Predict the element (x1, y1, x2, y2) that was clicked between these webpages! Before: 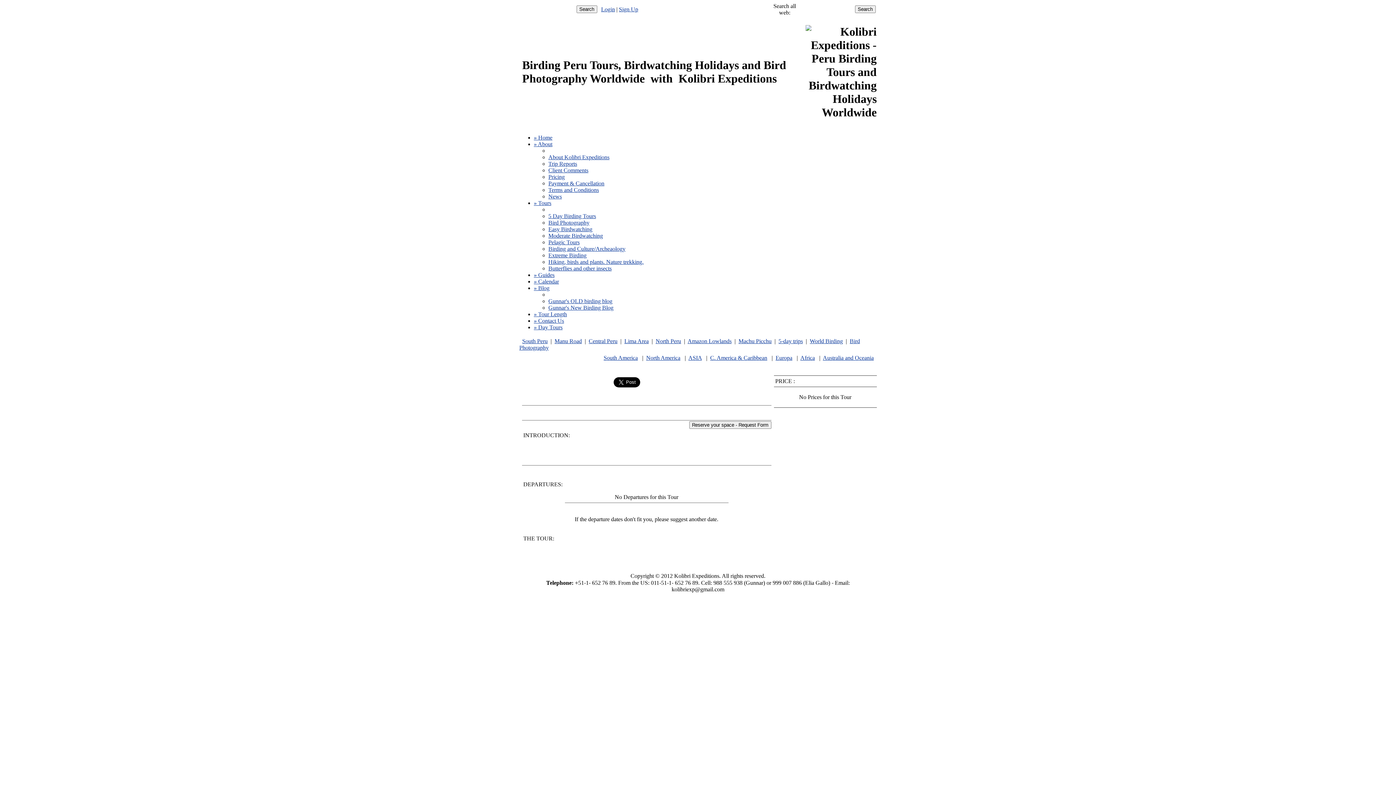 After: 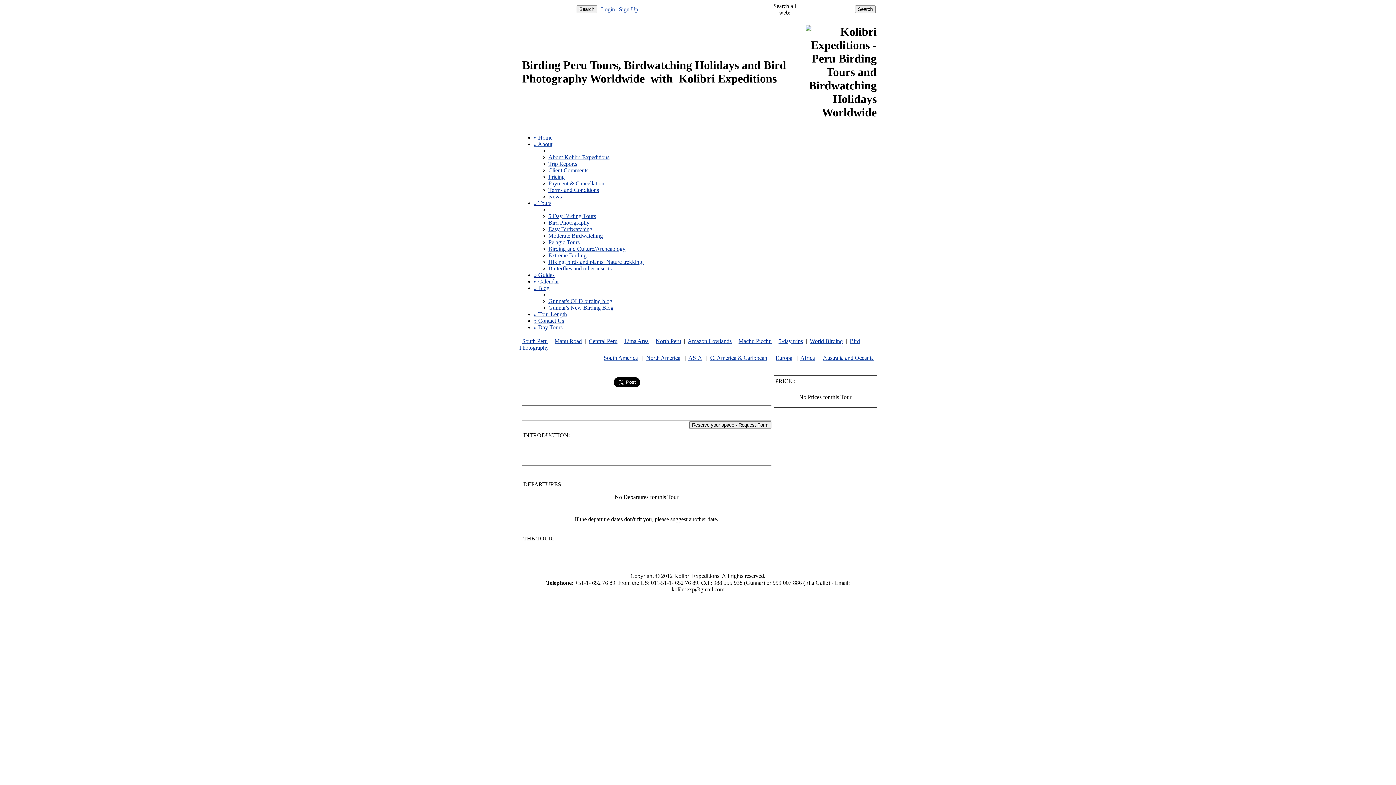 Action: label: » Blog bbox: (534, 285, 549, 291)